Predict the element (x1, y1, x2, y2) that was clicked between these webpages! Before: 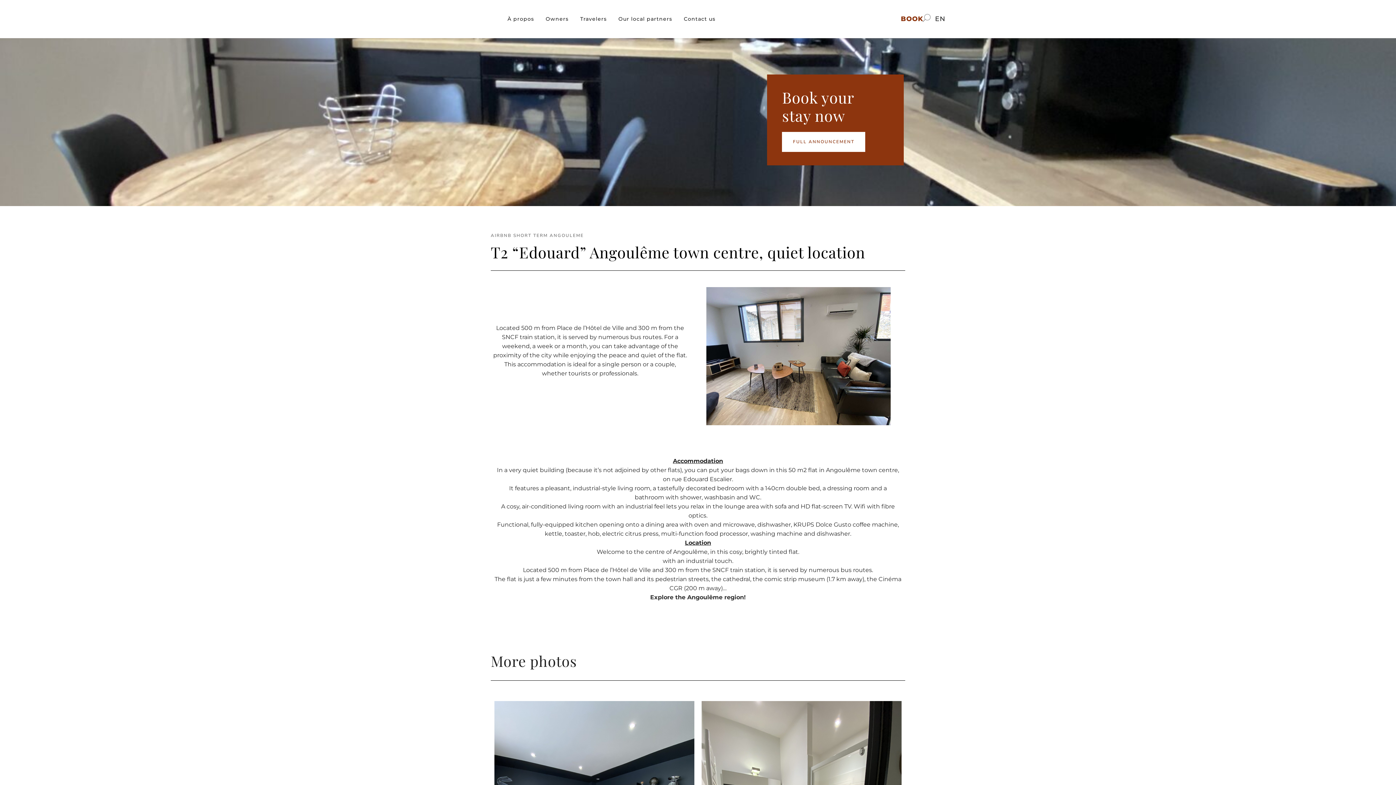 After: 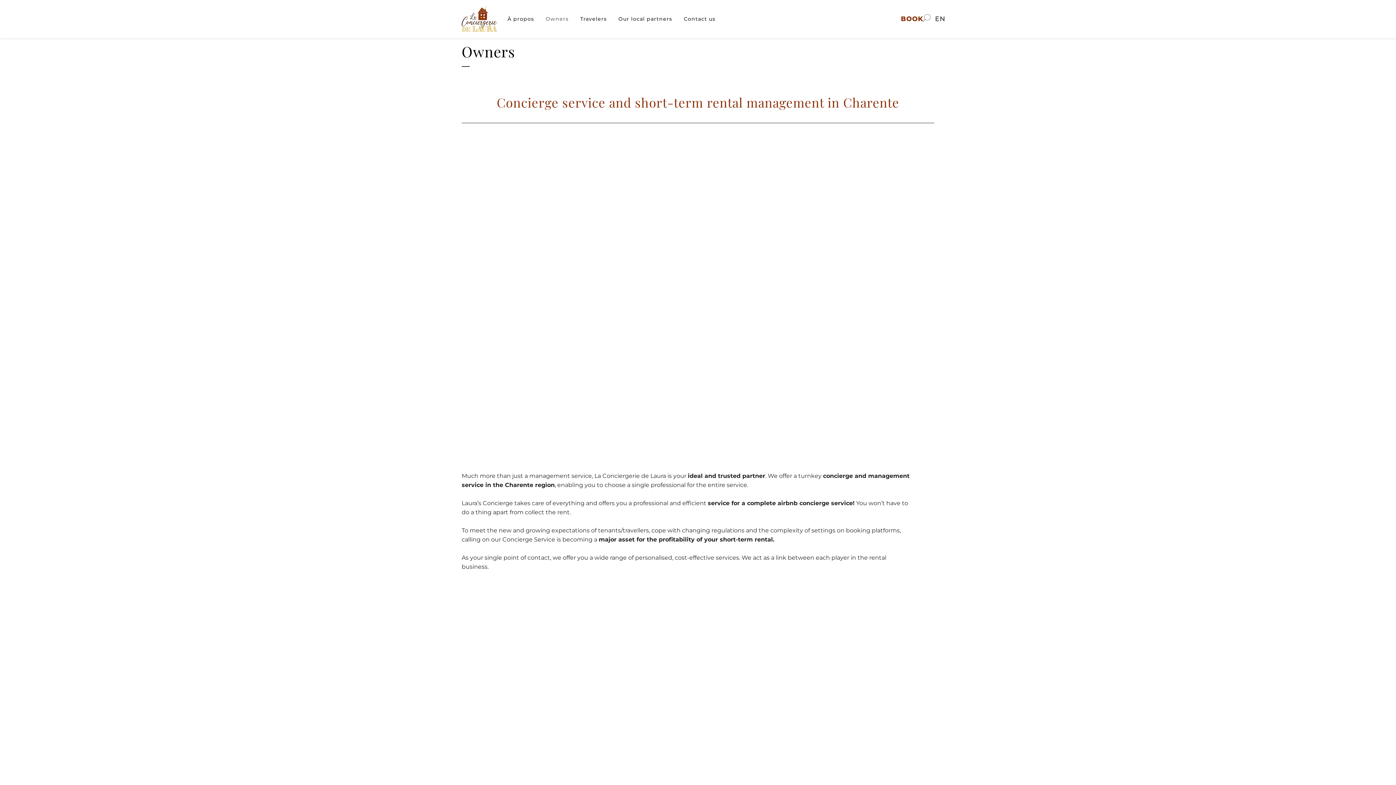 Action: label: Owners bbox: (540, 0, 574, 38)